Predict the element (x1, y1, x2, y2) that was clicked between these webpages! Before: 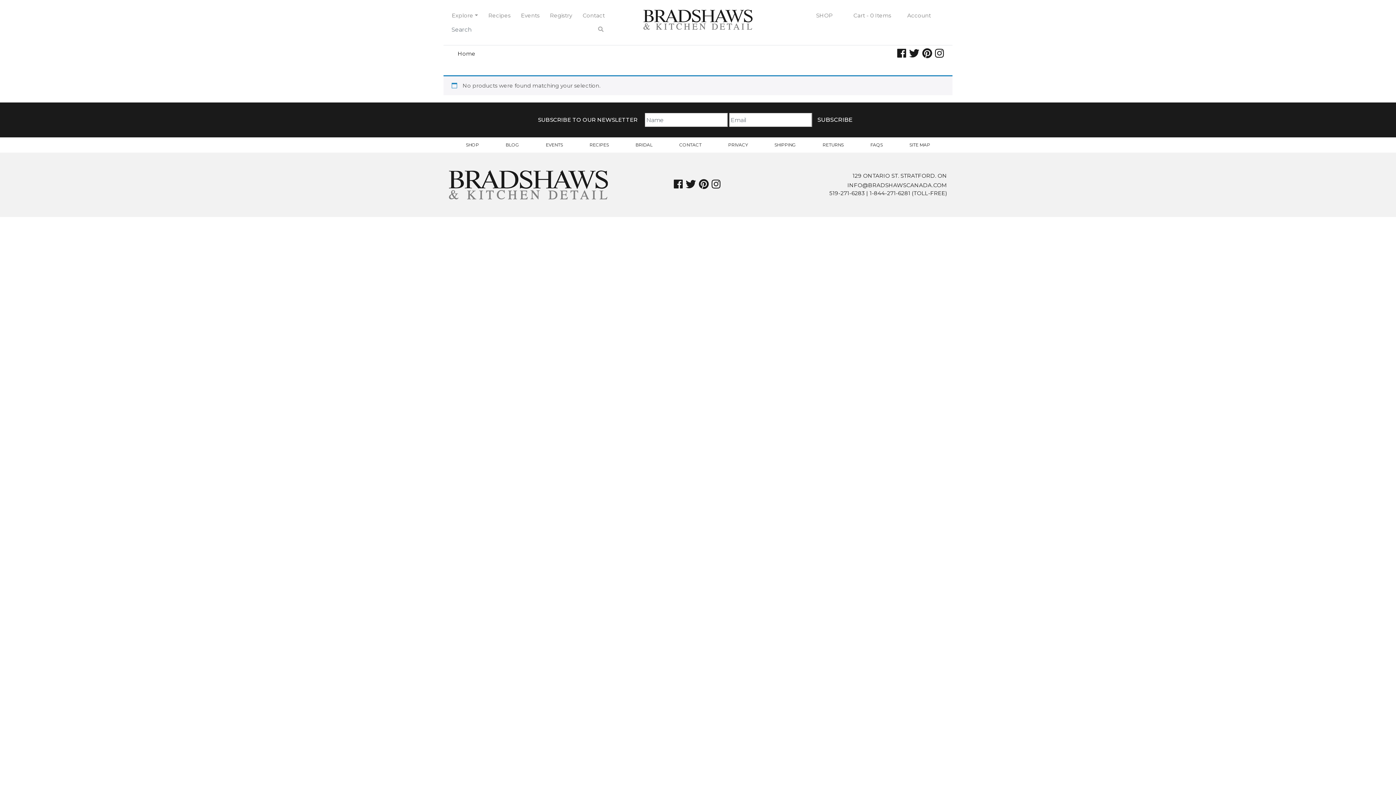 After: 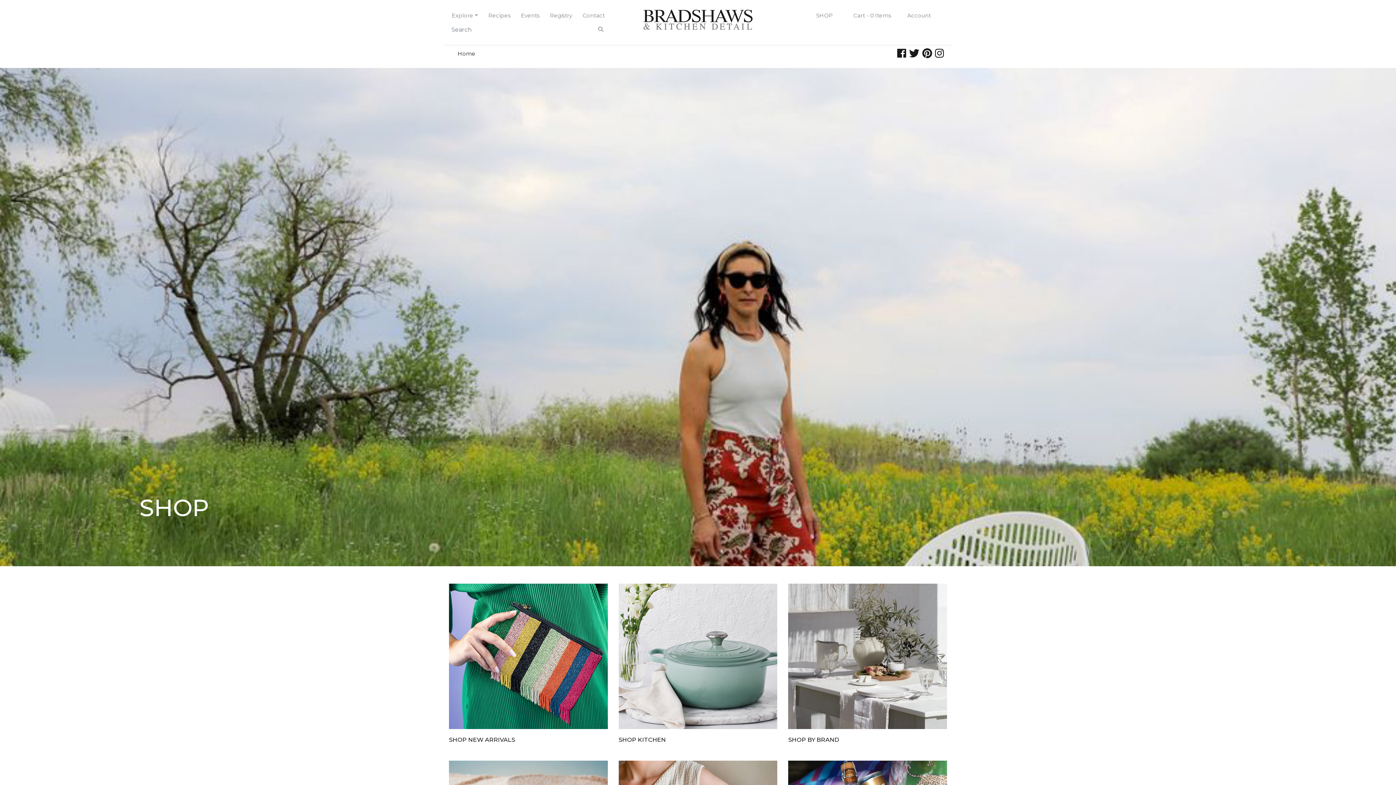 Action: bbox: (807, 8, 835, 22) label: SHOP